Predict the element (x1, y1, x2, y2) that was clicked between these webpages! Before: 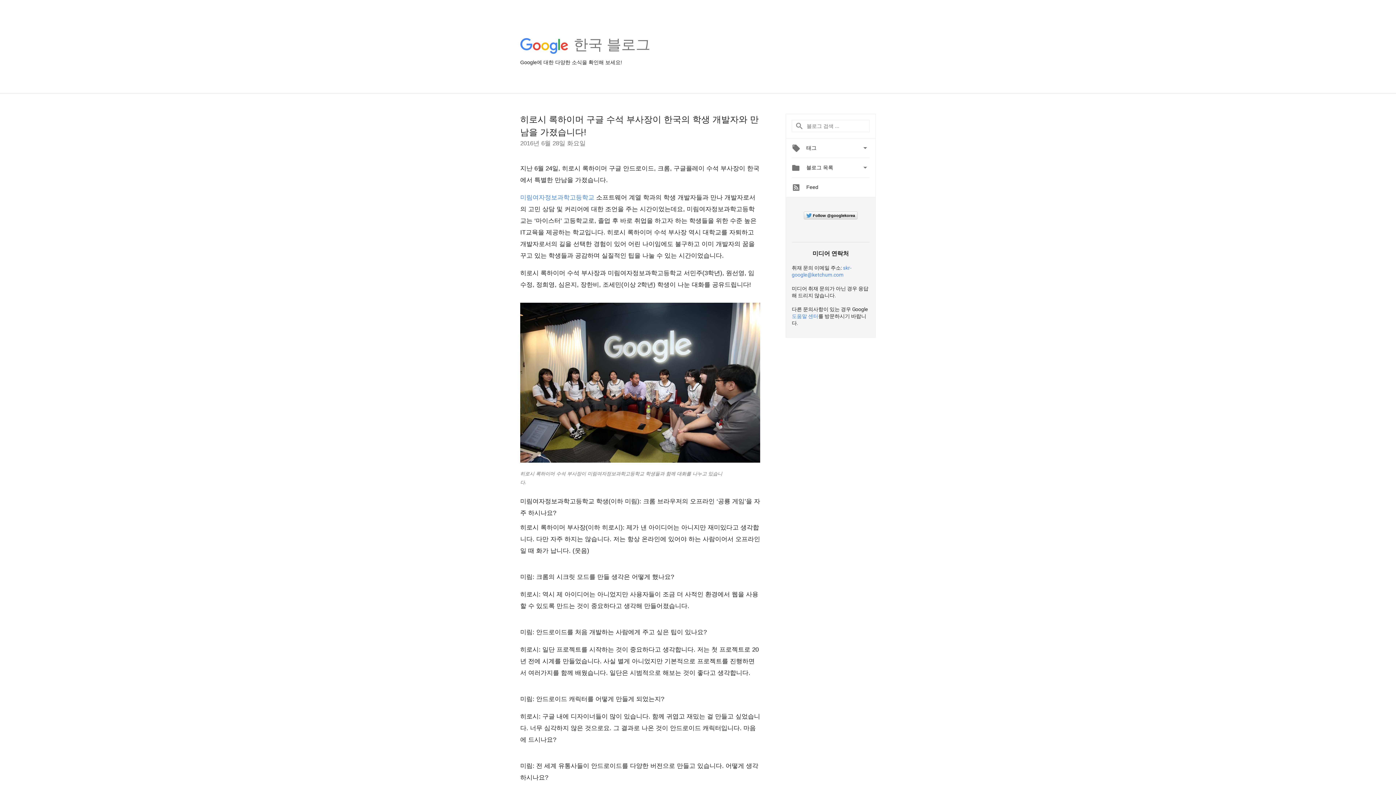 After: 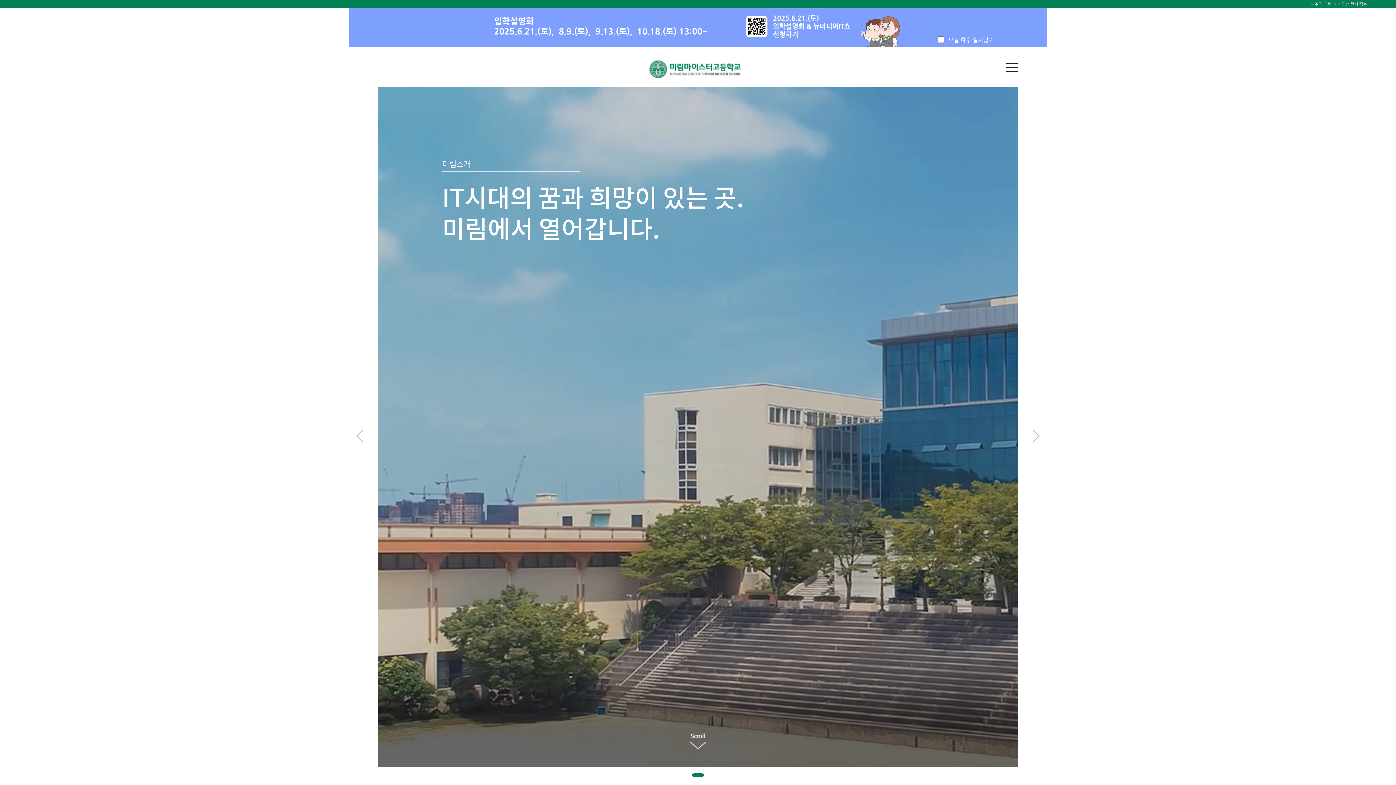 Action: bbox: (520, 194, 594, 201) label: 미림여자정보과학고등학교